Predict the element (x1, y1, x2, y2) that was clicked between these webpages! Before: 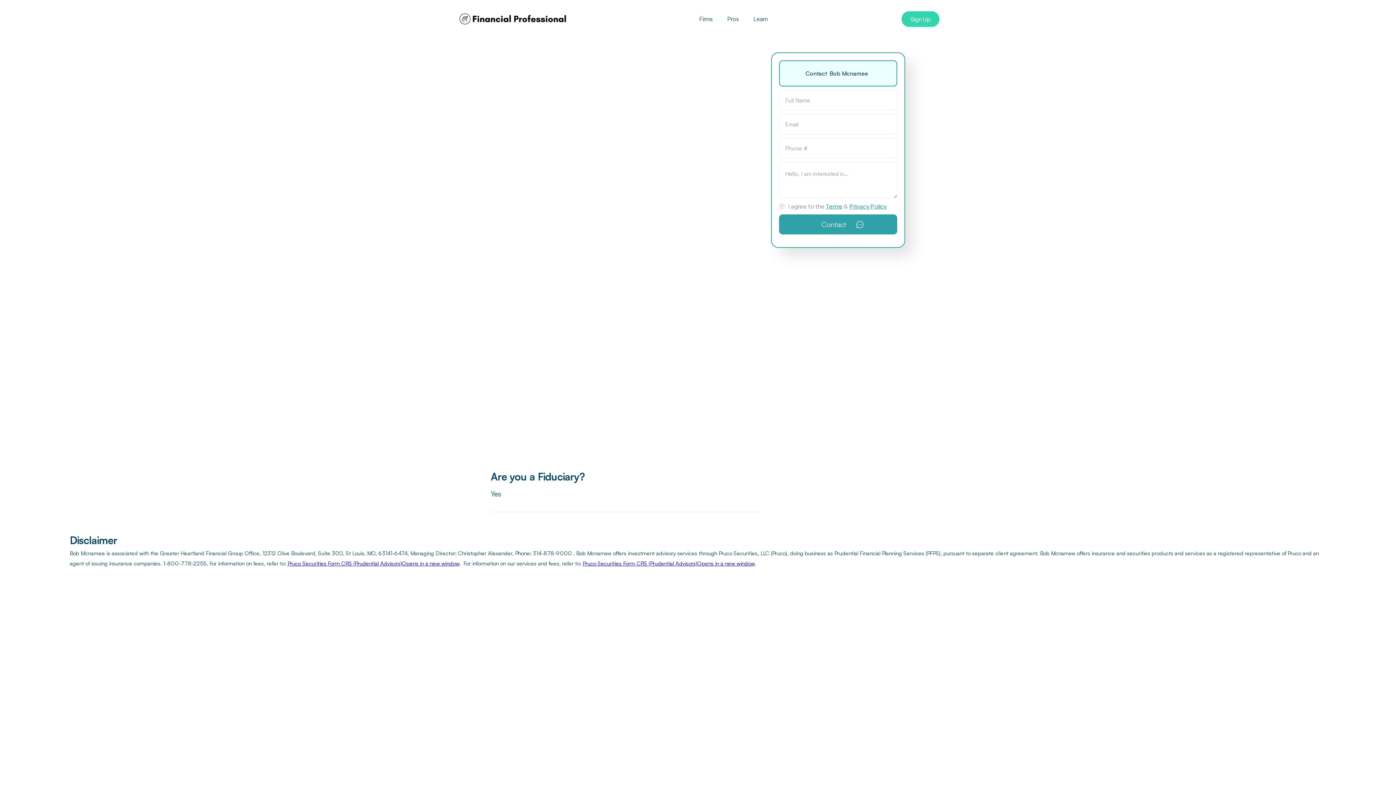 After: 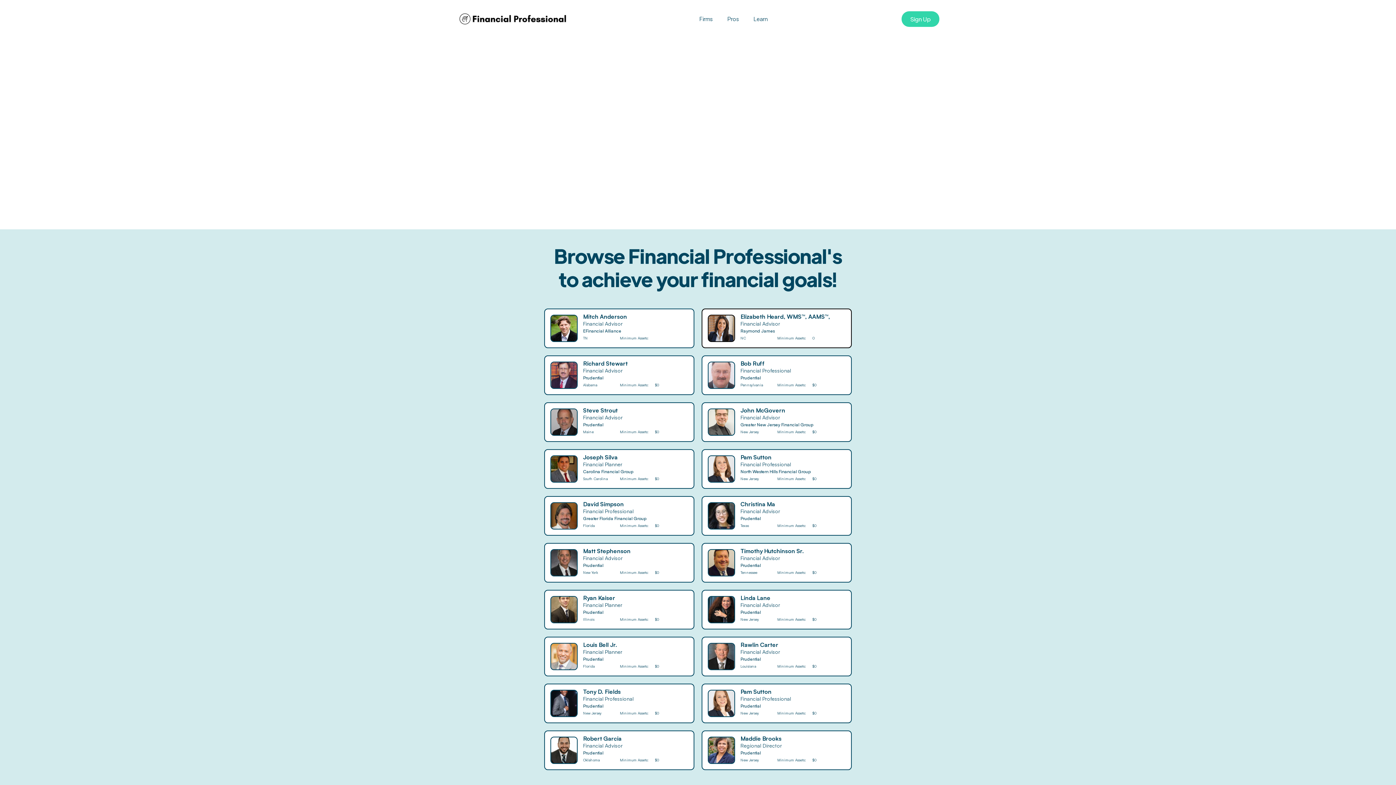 Action: bbox: (557, 183, 627, 196) label: Small Business Planning